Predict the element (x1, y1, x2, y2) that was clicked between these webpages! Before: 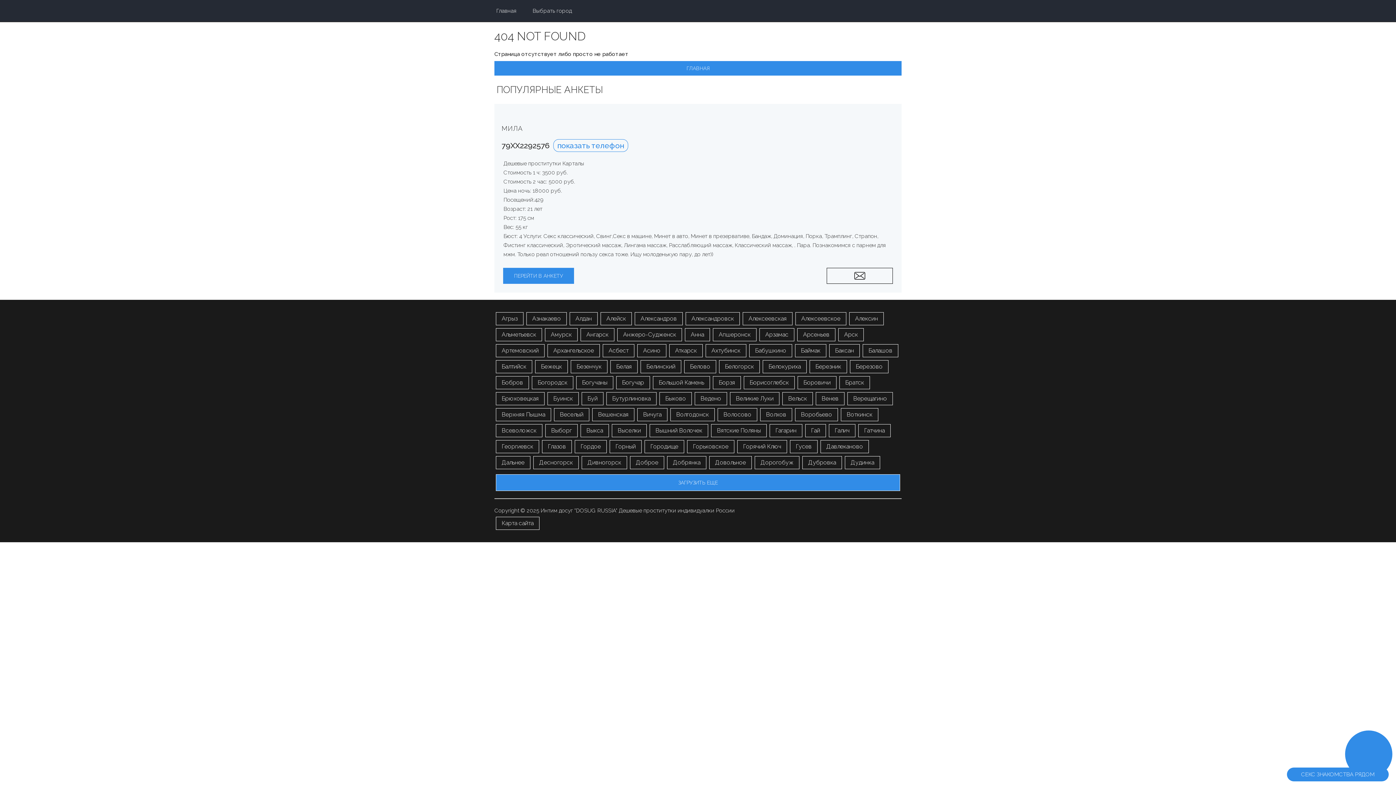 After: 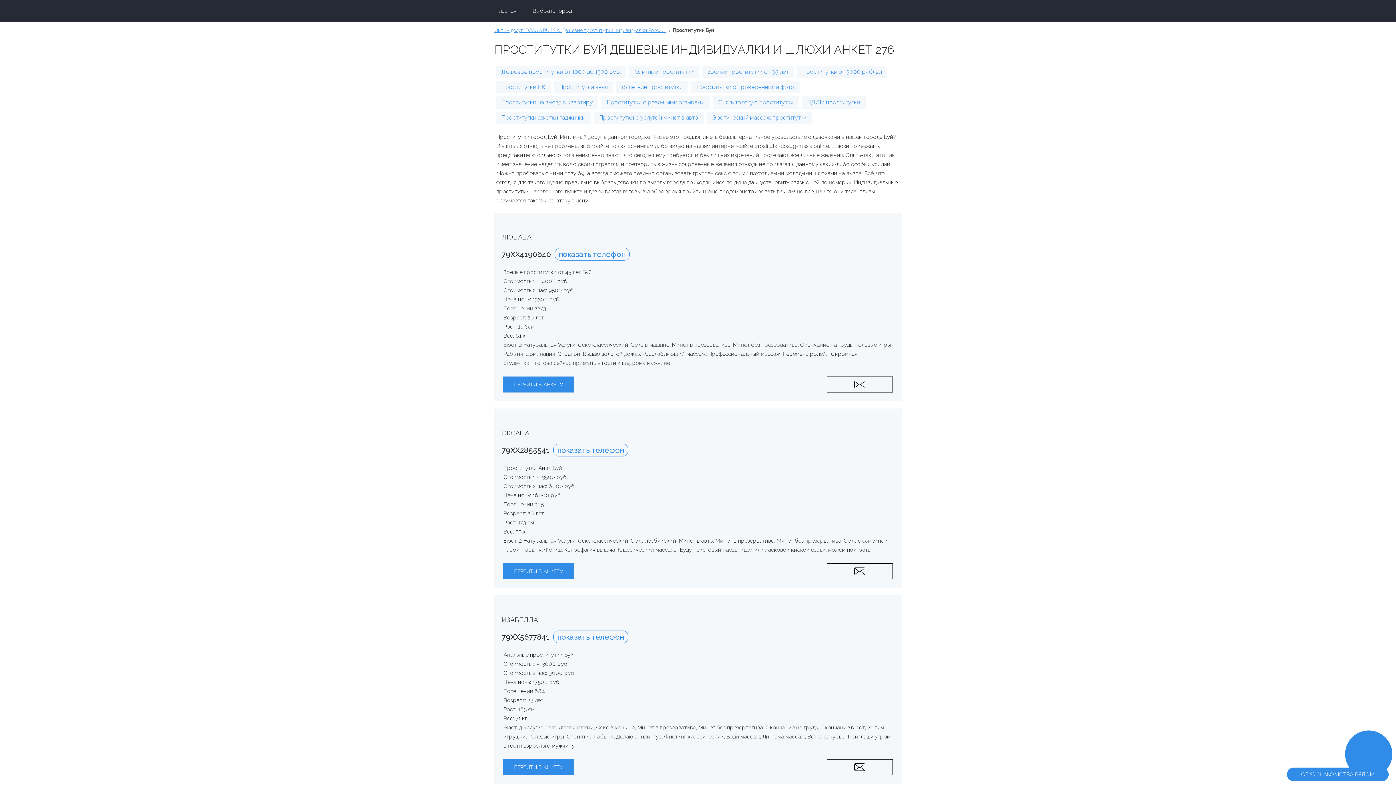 Action: bbox: (581, 392, 603, 405) label: Буй